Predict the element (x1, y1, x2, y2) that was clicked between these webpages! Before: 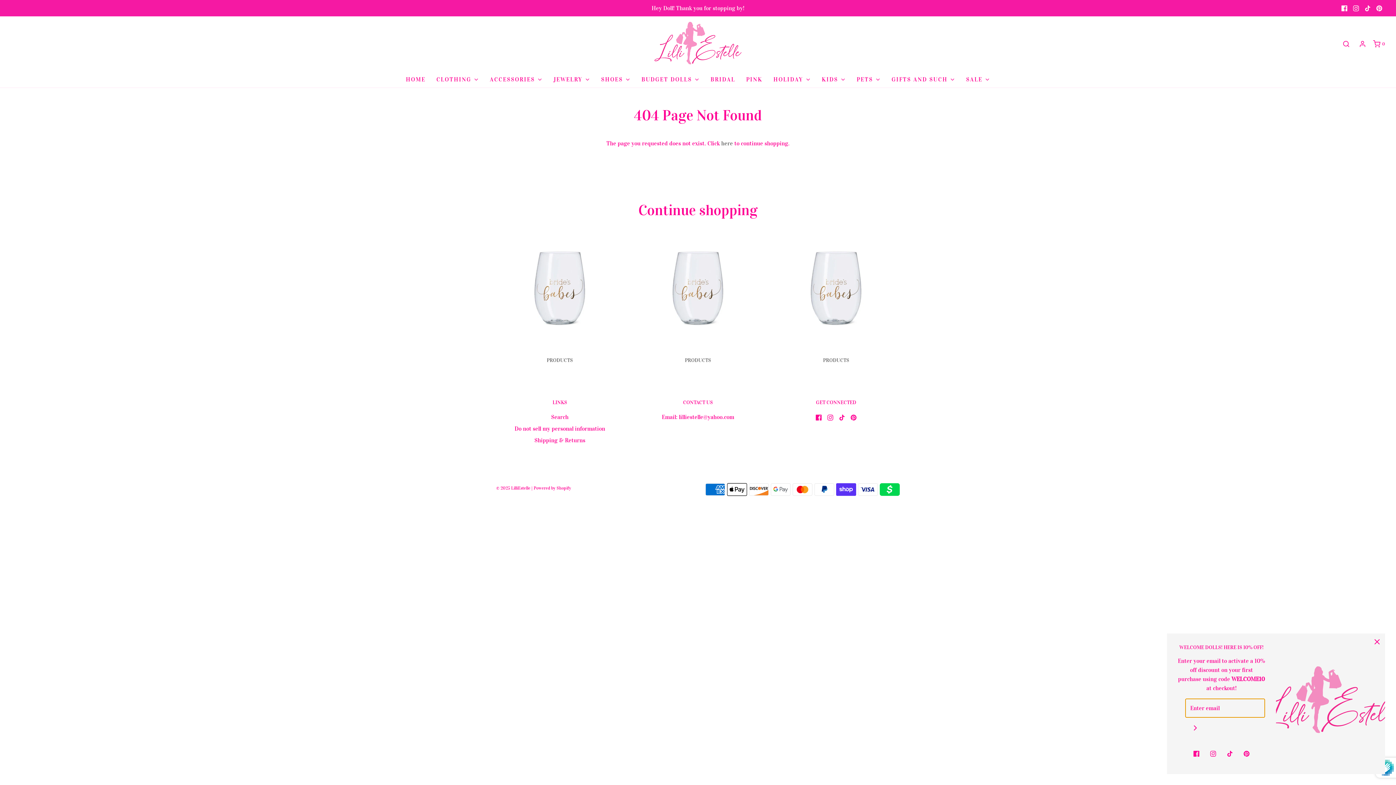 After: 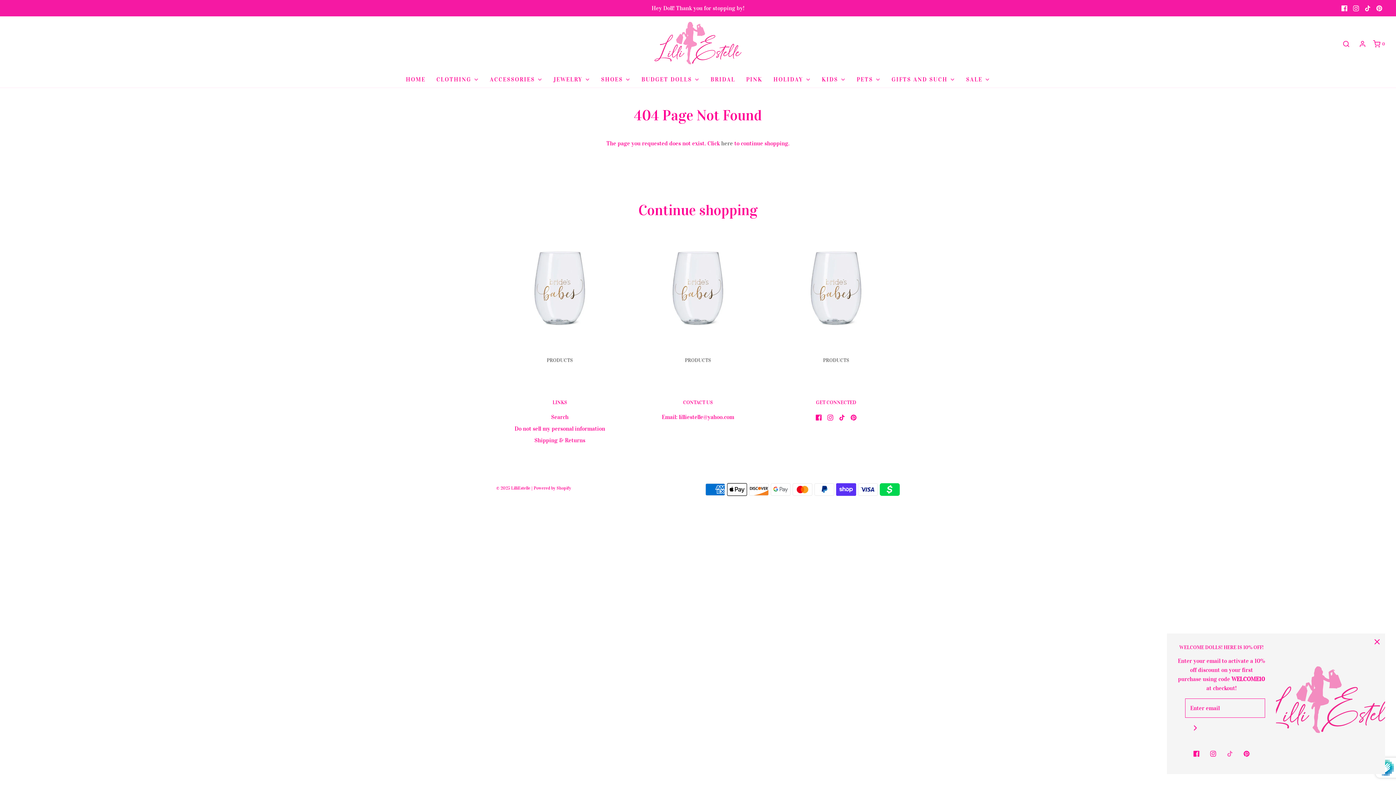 Action: bbox: (1227, 749, 1233, 758)